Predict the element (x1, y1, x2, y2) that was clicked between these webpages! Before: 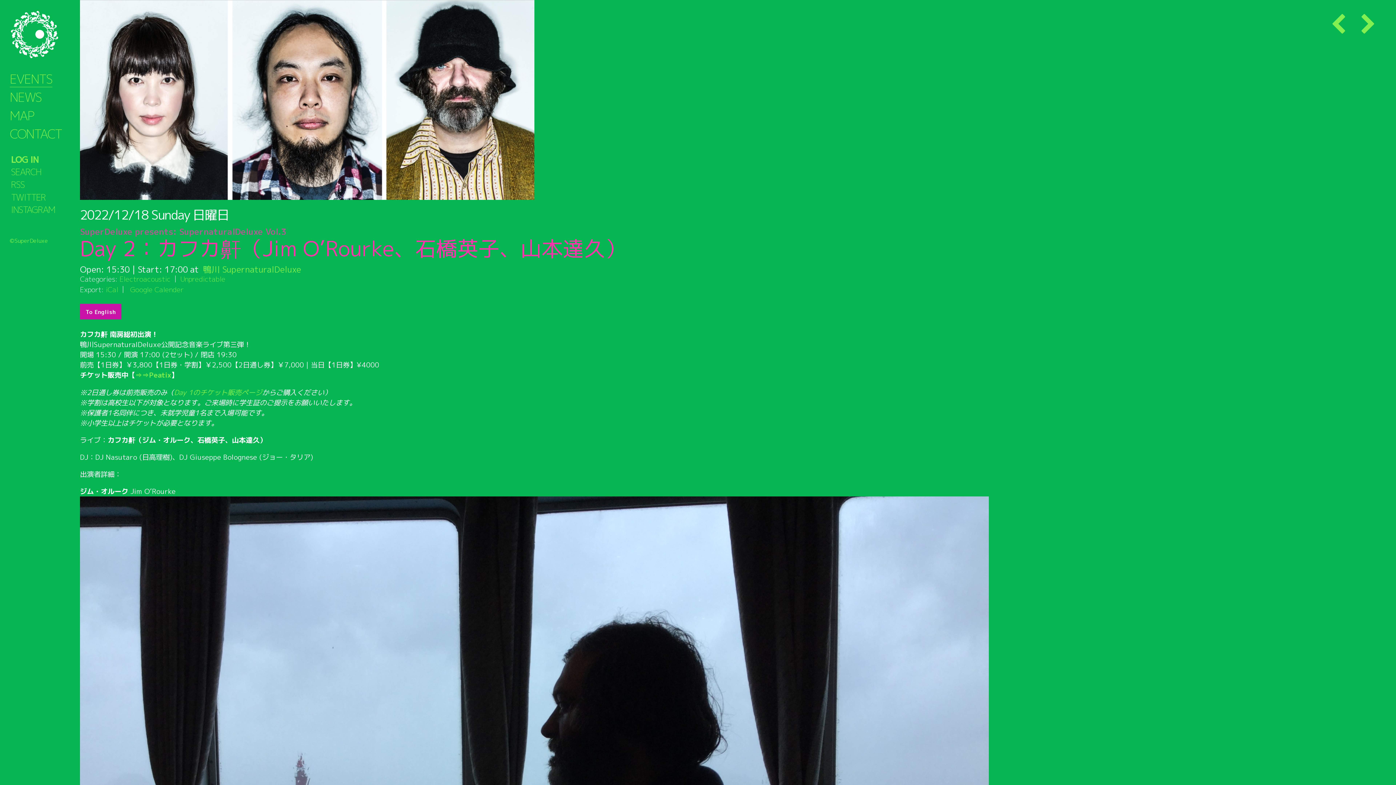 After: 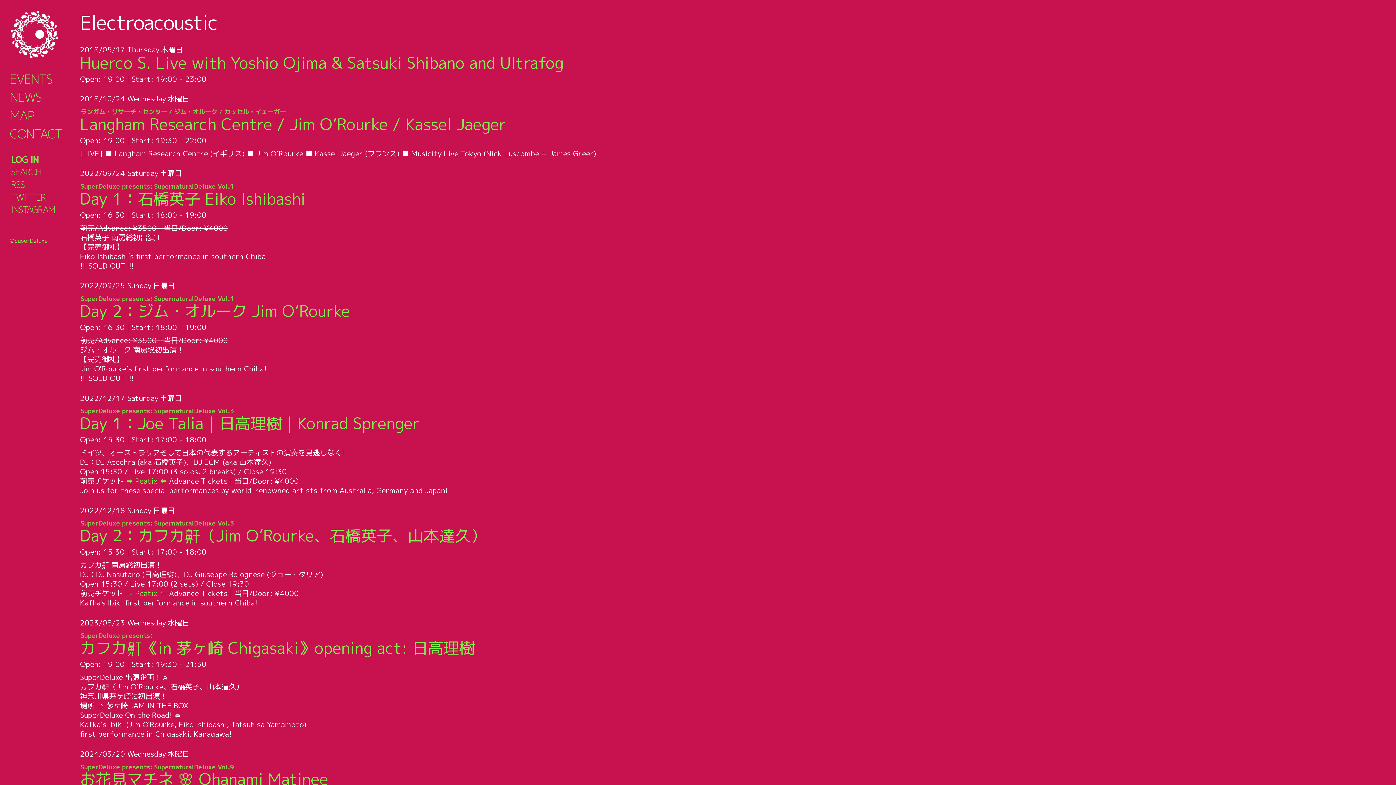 Action: label: Electroacoustic bbox: (119, 274, 170, 283)